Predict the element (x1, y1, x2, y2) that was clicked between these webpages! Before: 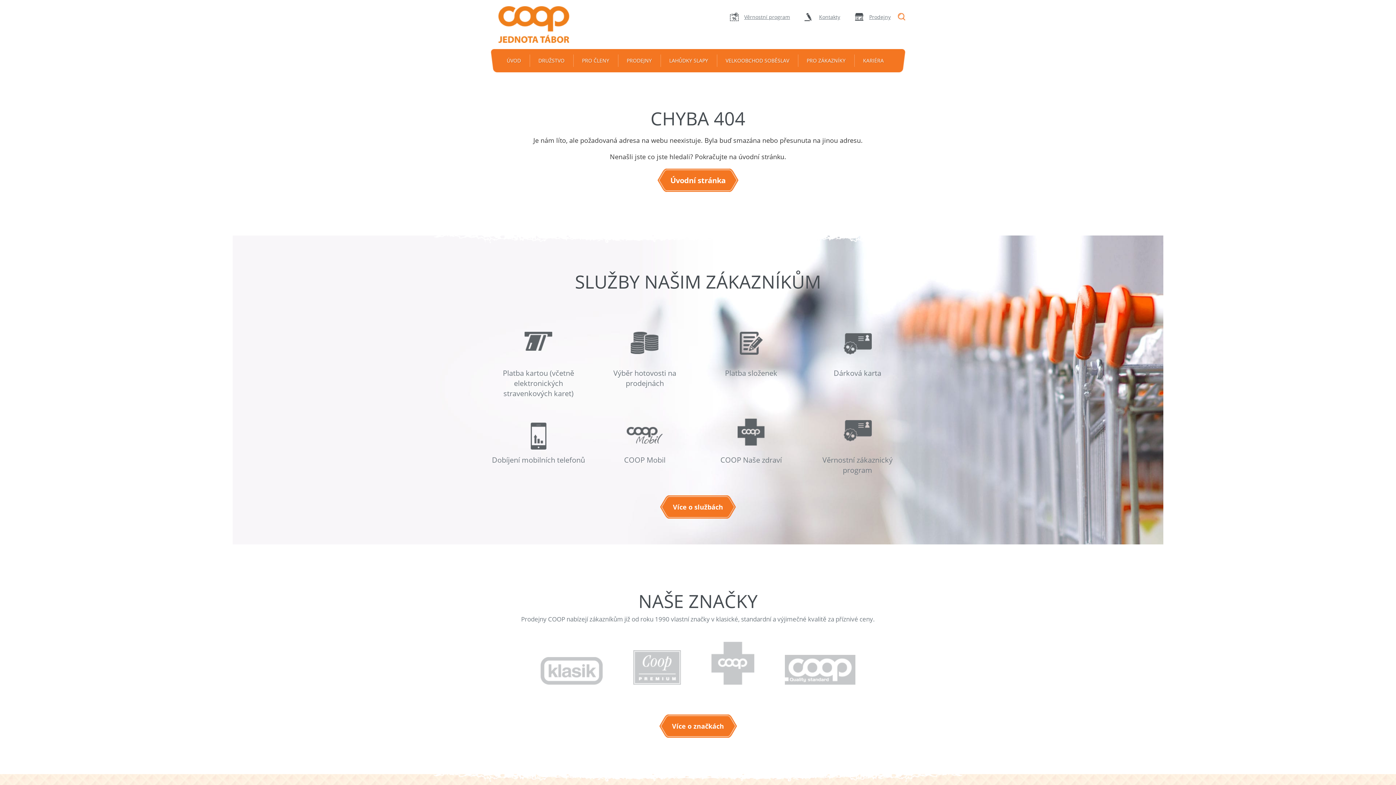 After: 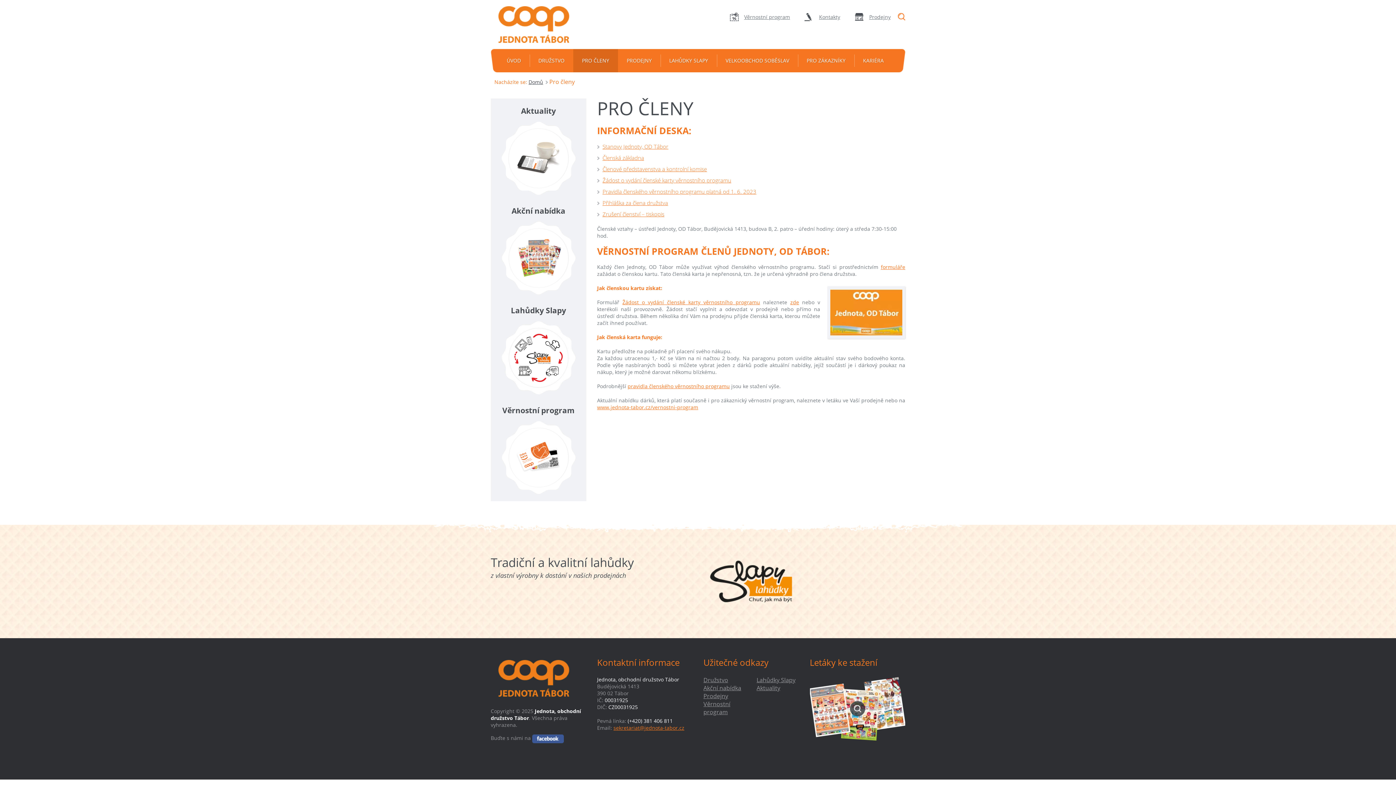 Action: bbox: (573, 49, 618, 72) label: PRO ČLENY